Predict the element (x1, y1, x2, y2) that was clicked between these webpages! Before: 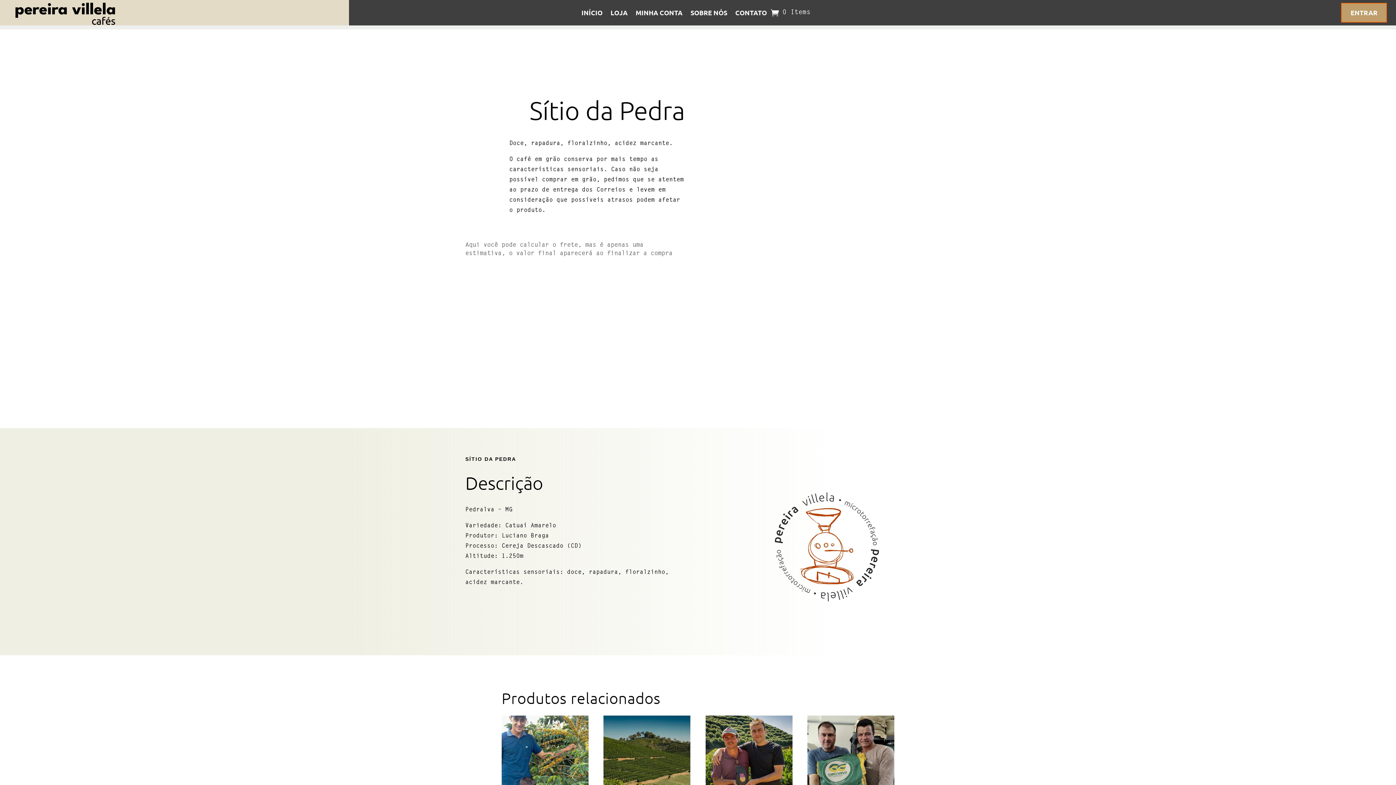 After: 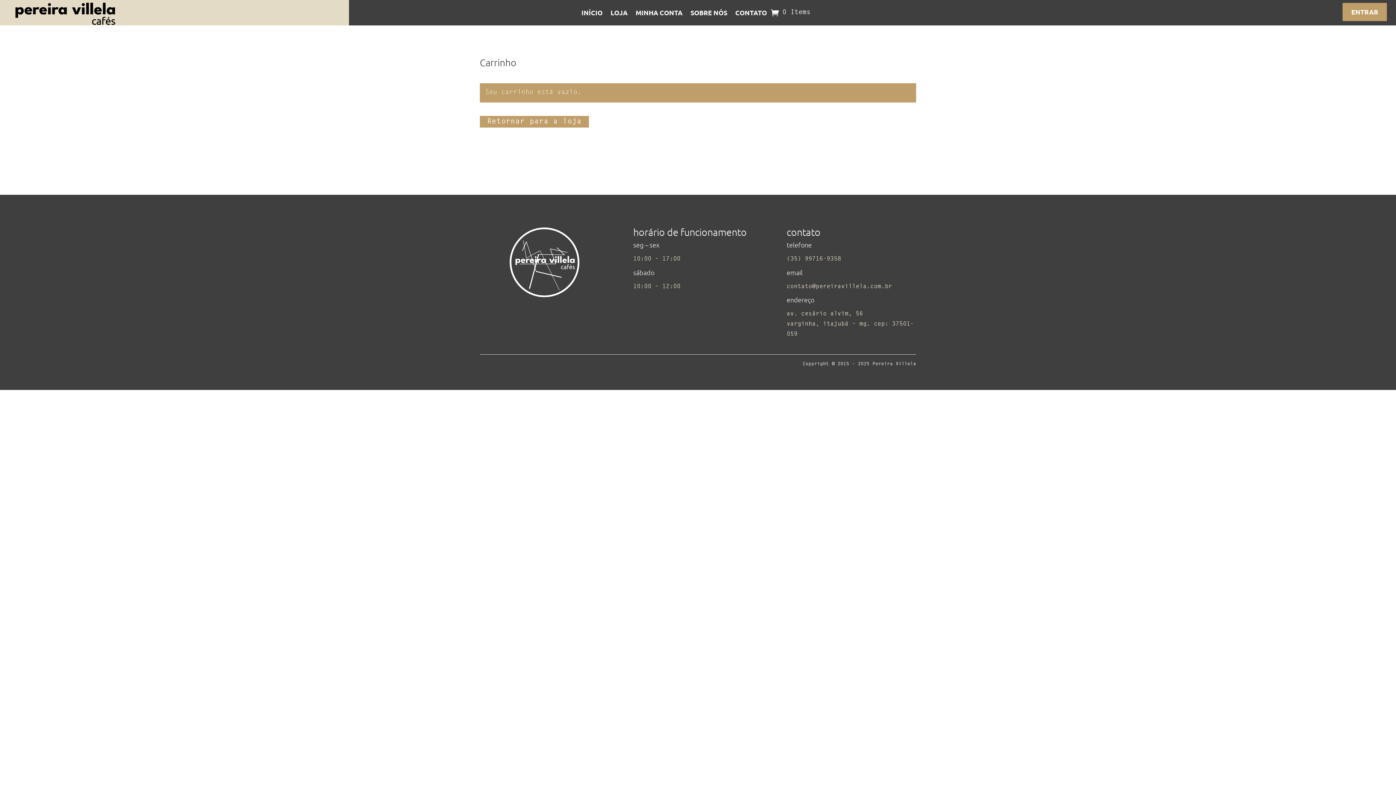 Action: bbox: (771, 7, 810, 18) label: 0 Items